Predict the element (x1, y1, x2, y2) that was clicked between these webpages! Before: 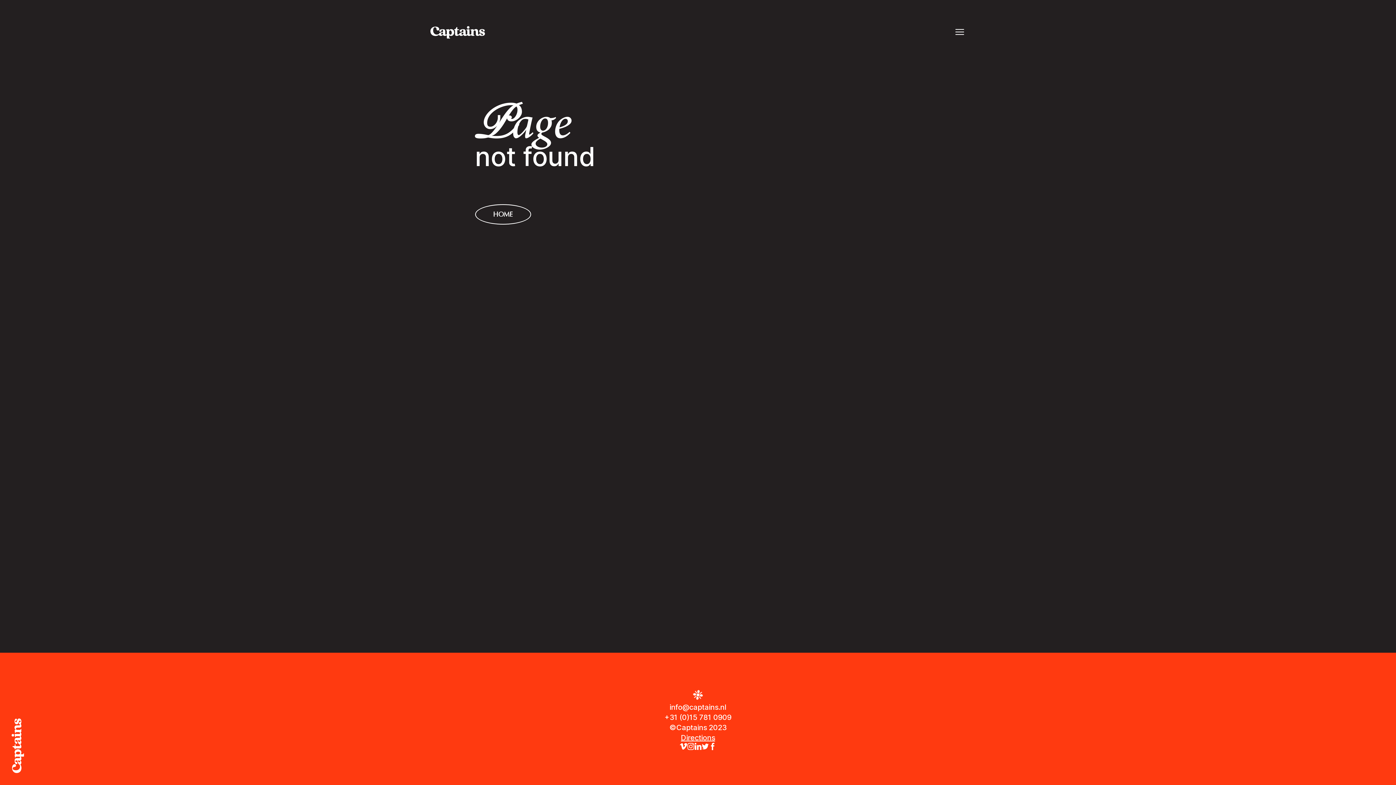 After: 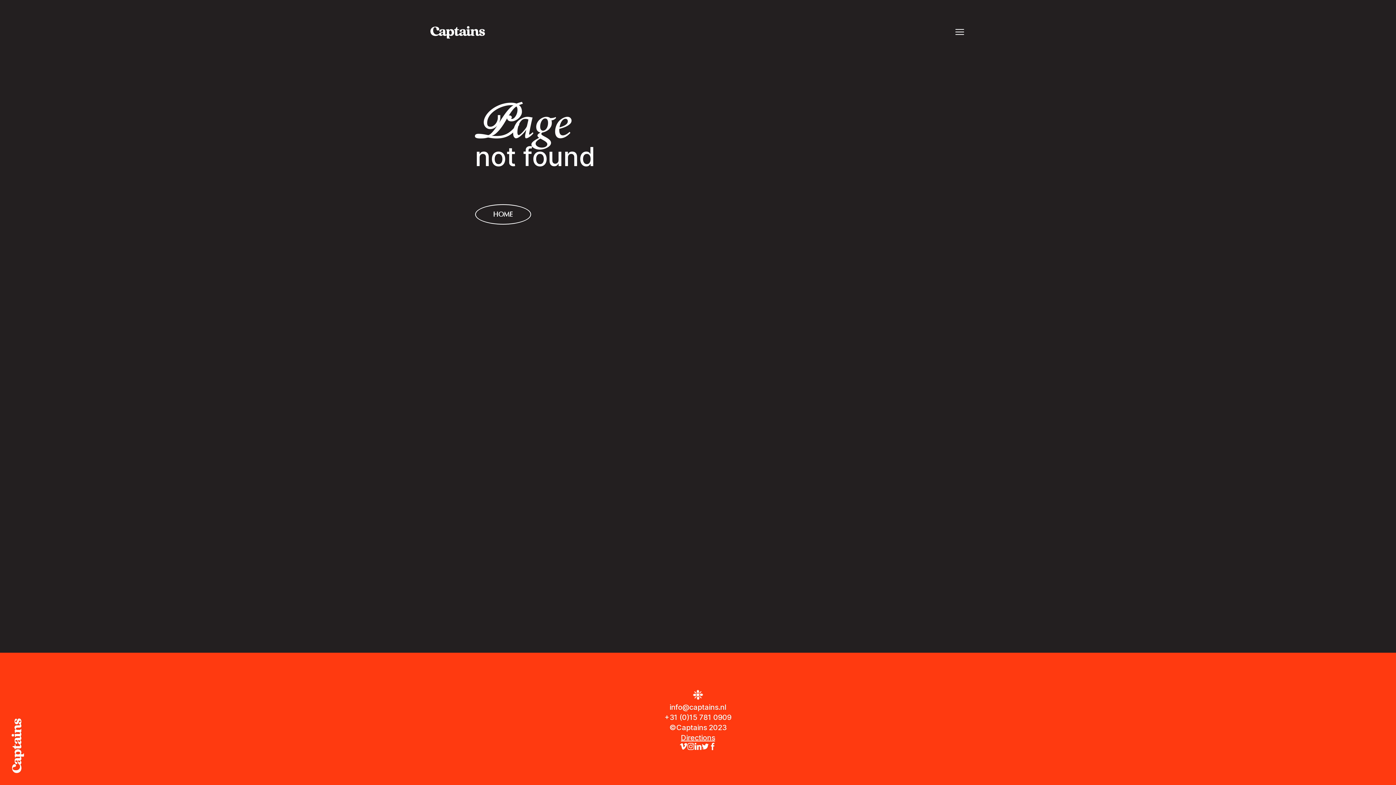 Action: bbox: (701, 743, 709, 750)